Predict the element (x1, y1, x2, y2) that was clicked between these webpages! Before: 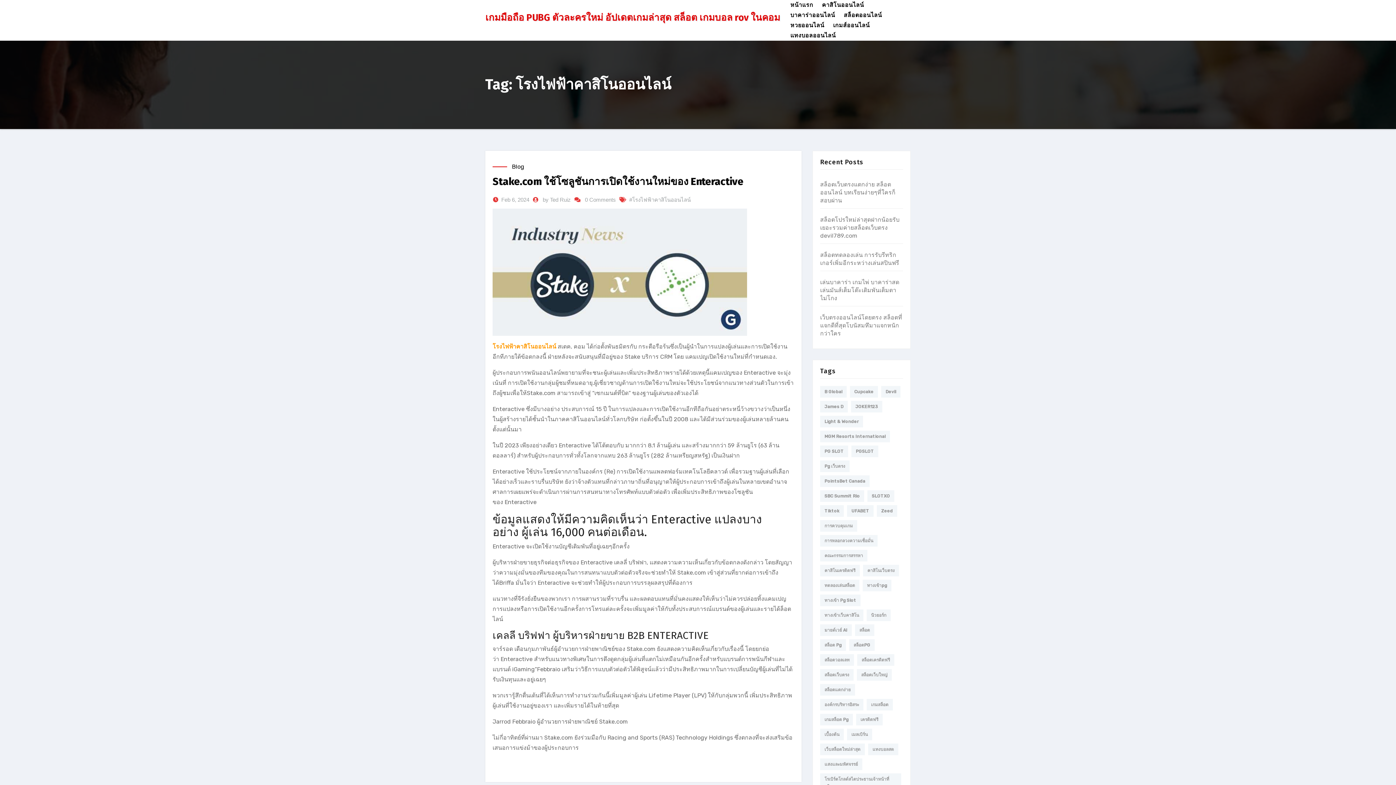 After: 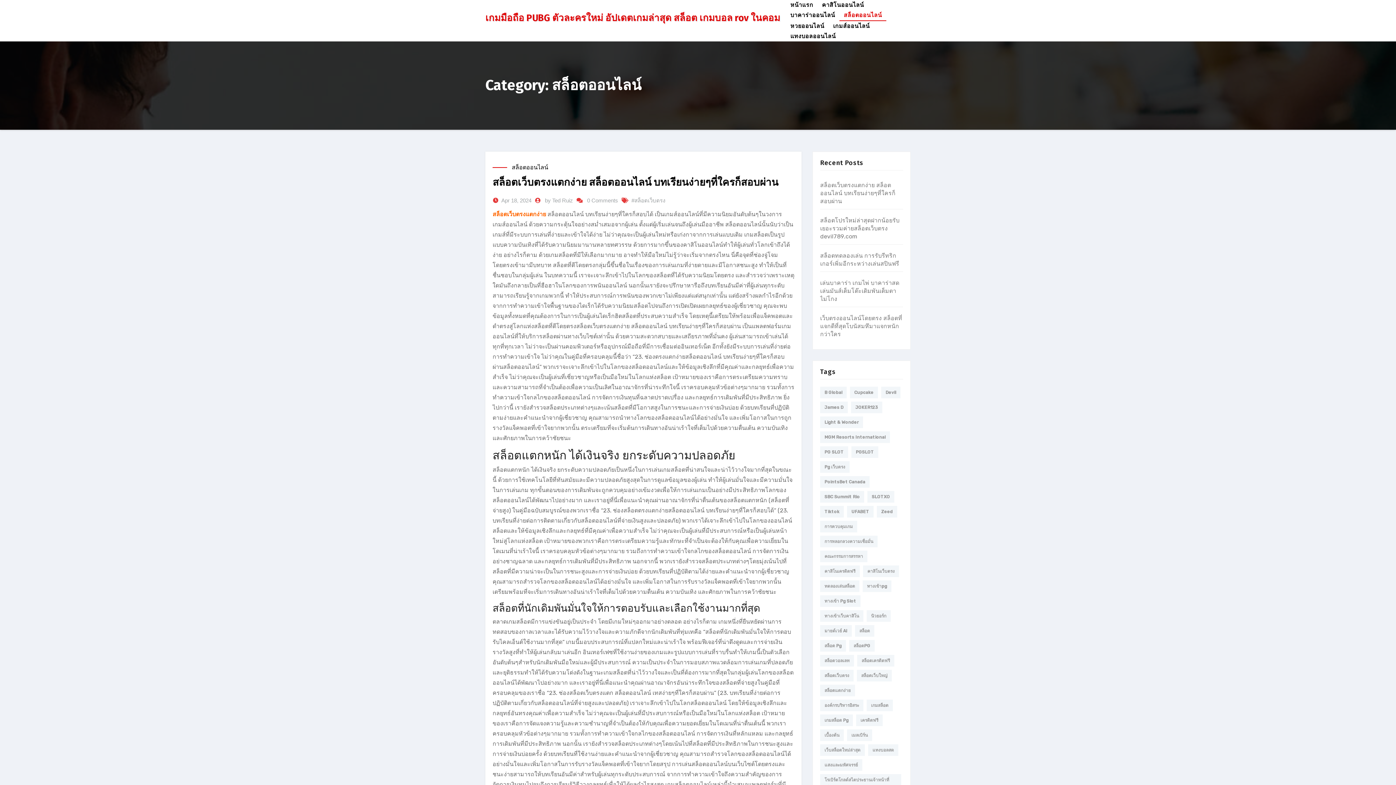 Action: label: สล็อตออนไลน์ bbox: (839, 10, 886, 20)